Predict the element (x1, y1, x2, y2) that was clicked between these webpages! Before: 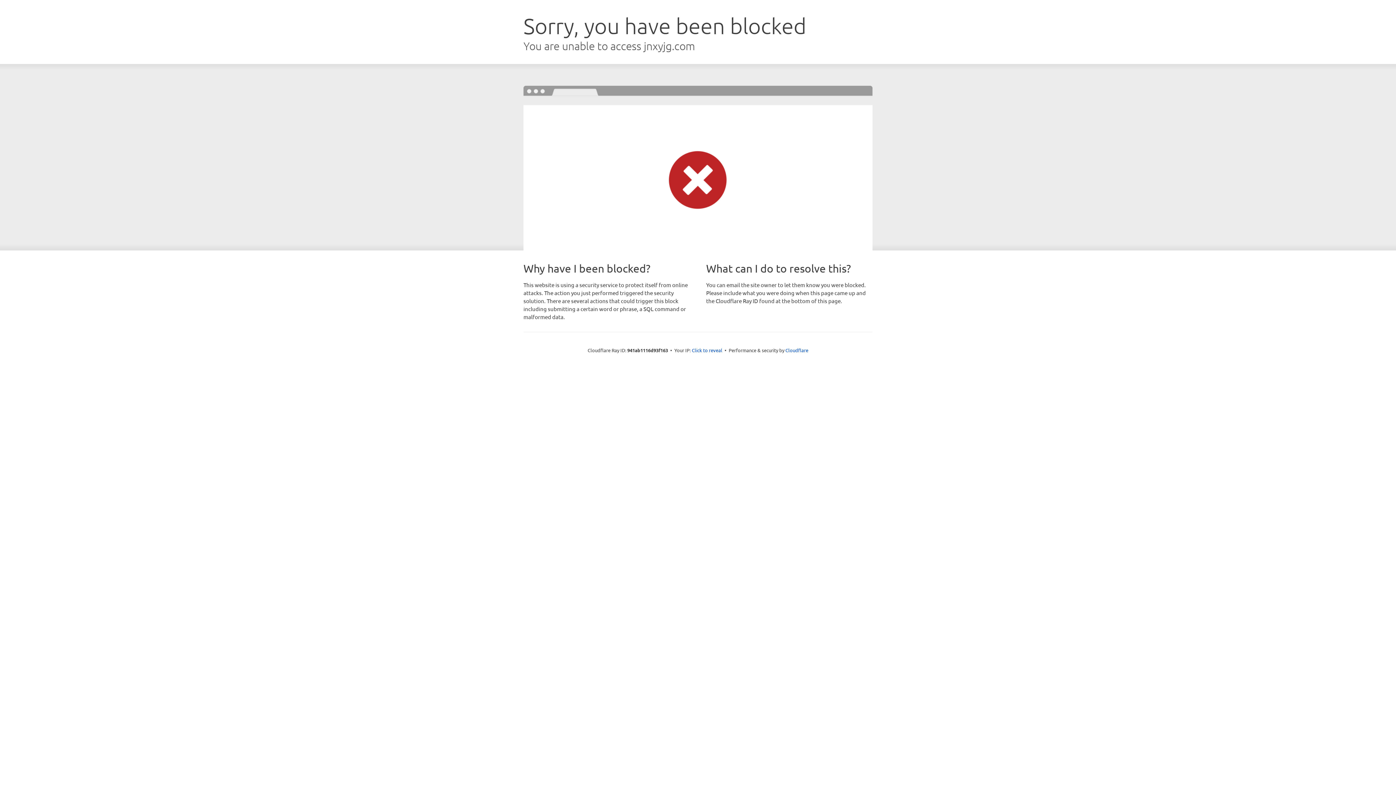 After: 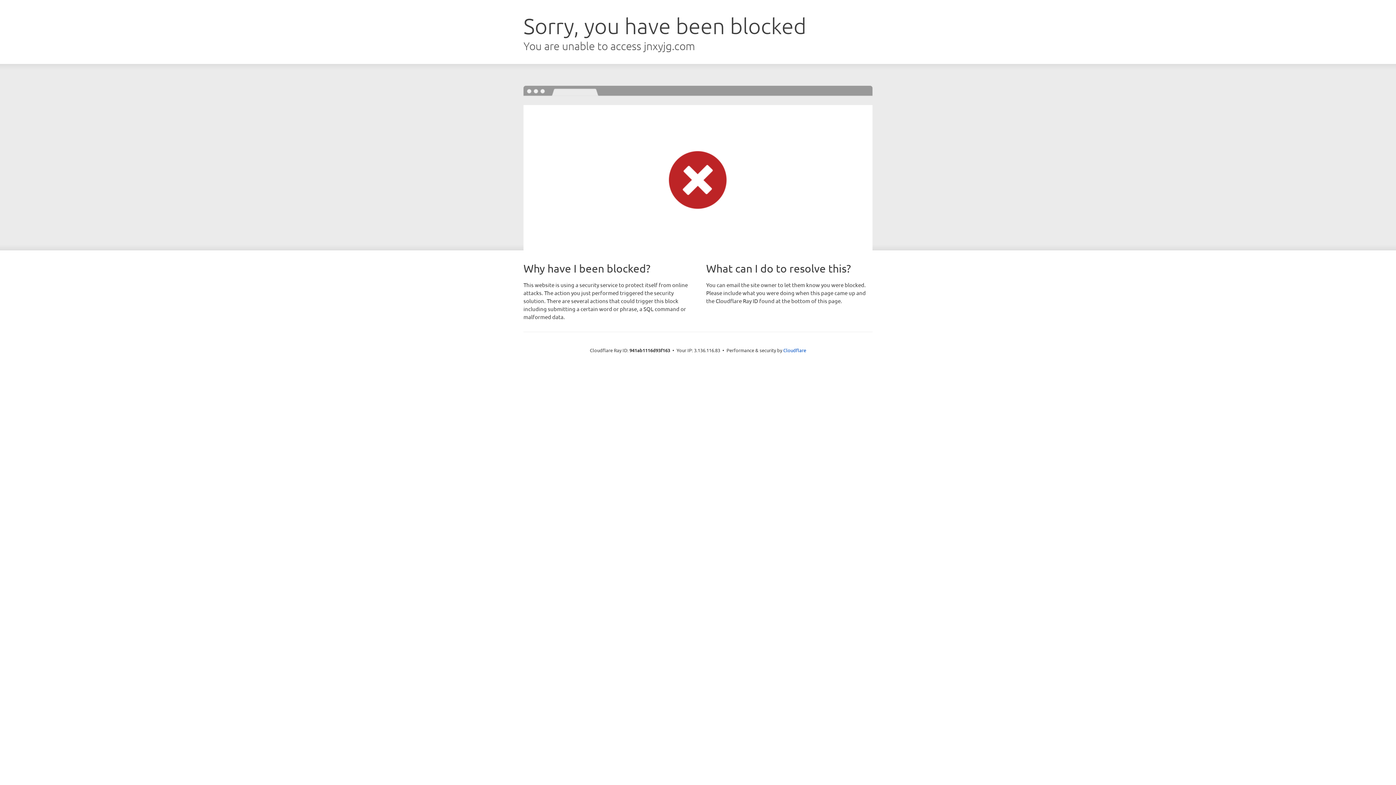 Action: bbox: (692, 346, 722, 353) label: Click to reveal